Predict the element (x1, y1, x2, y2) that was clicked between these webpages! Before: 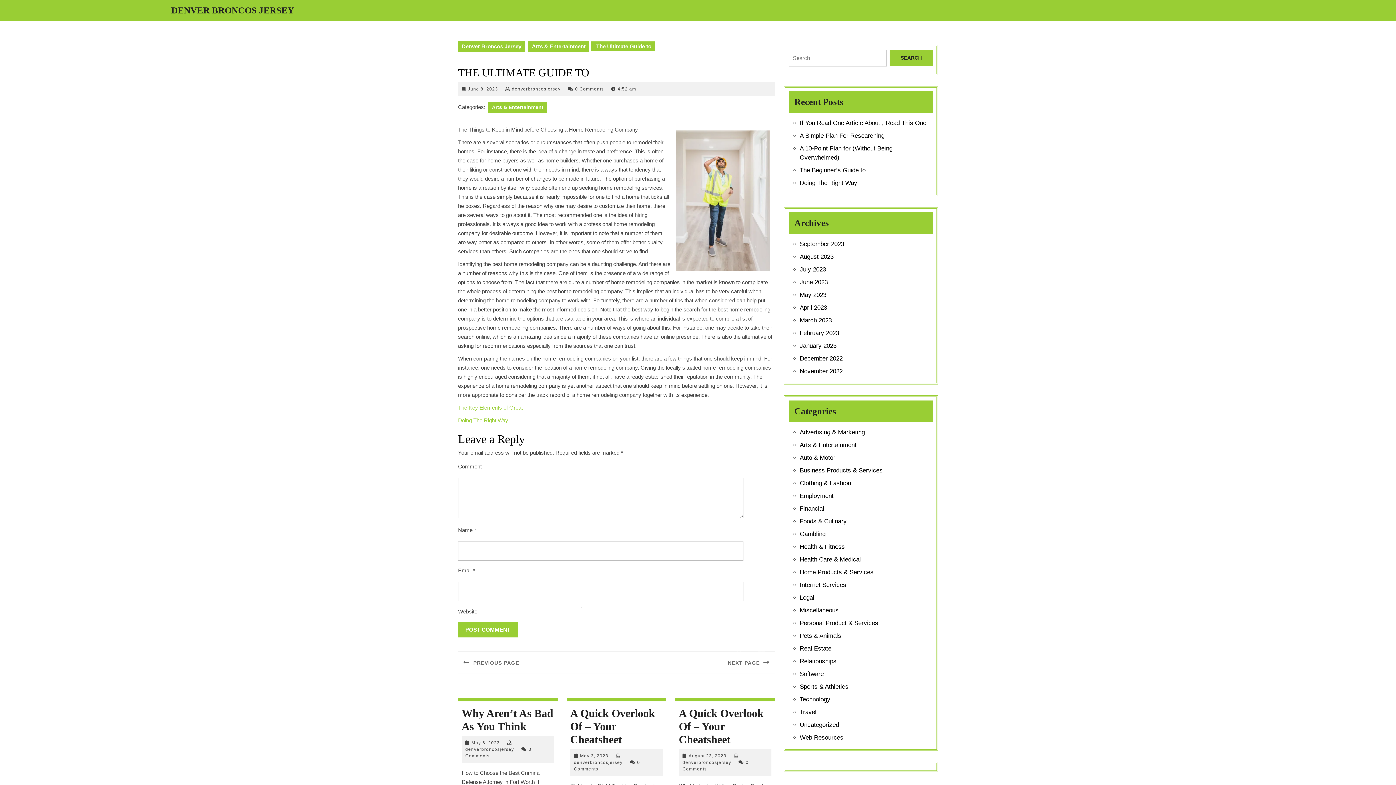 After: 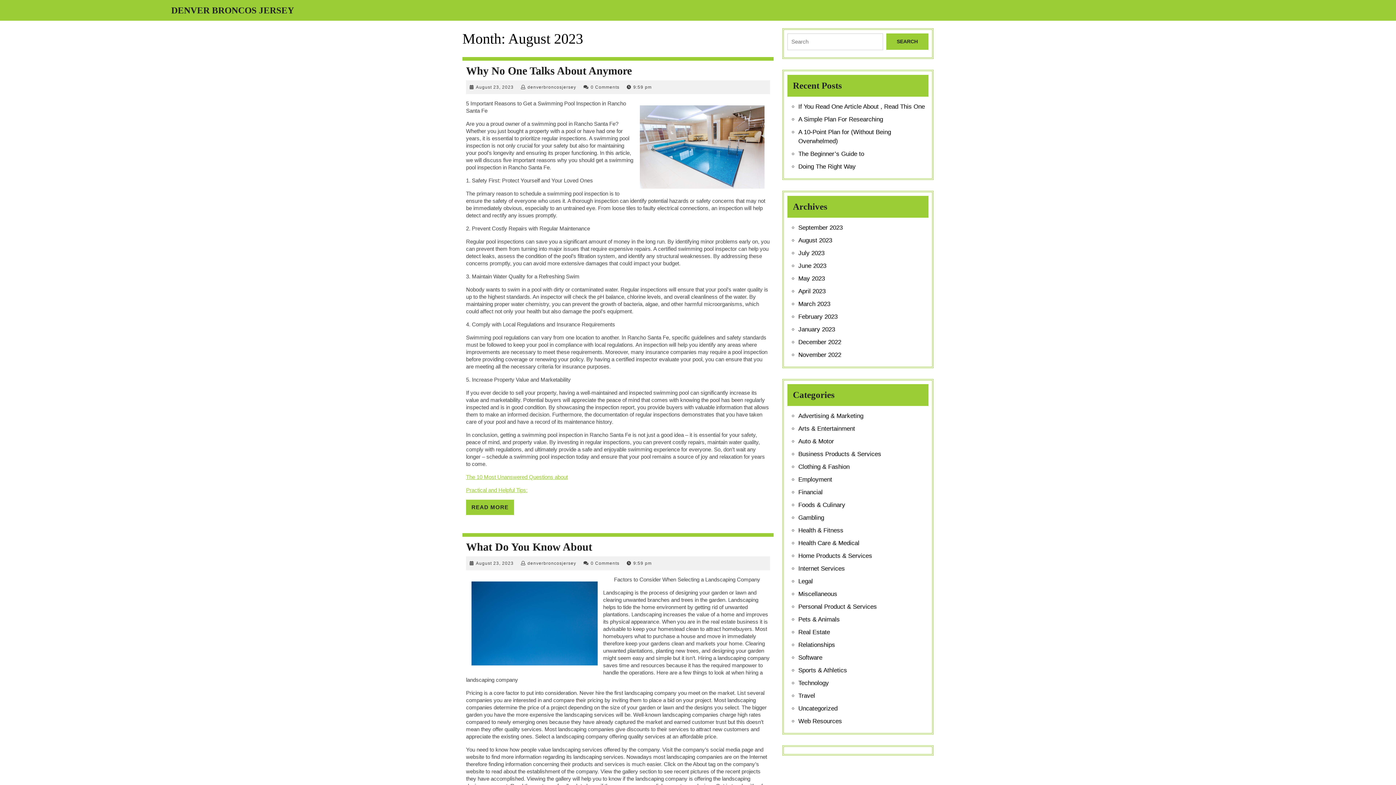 Action: bbox: (800, 253, 833, 260) label: August 2023